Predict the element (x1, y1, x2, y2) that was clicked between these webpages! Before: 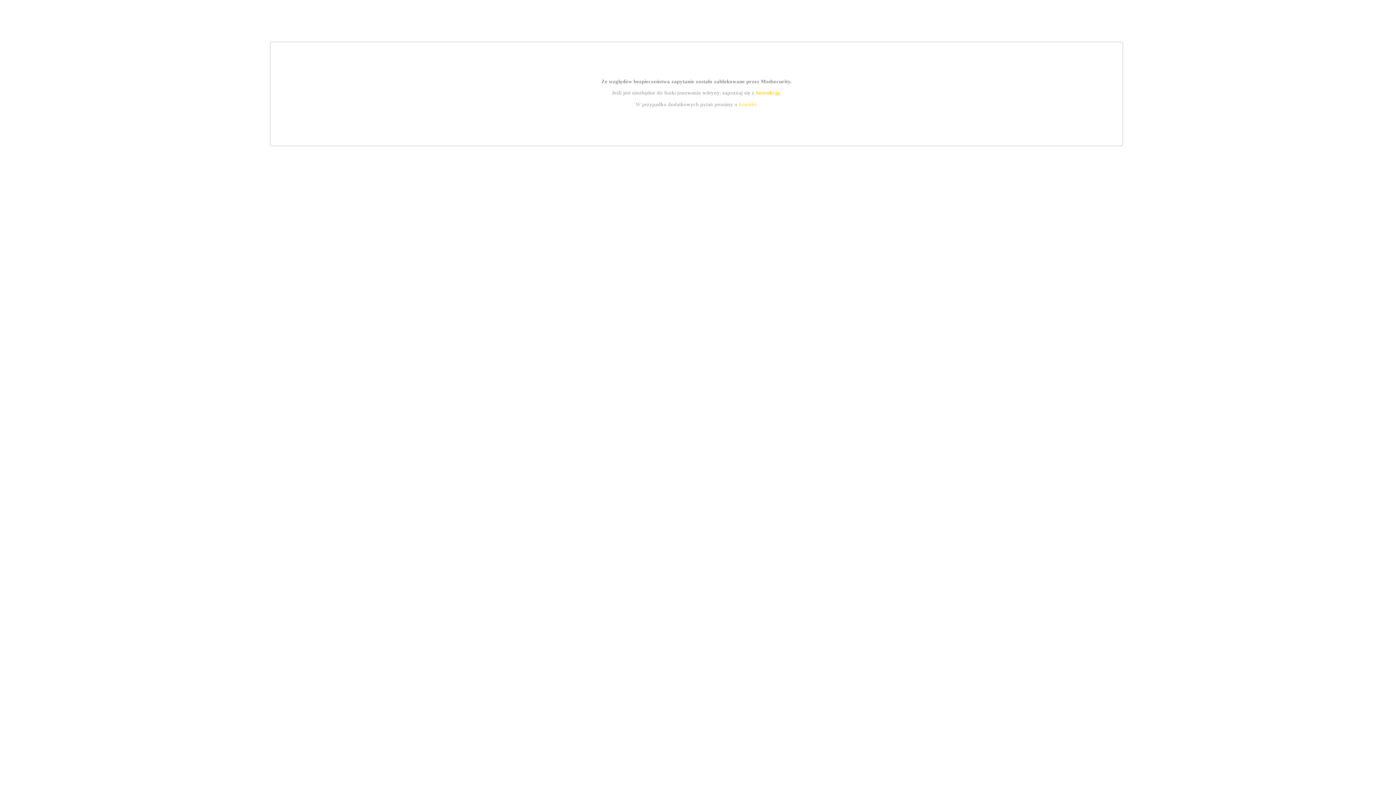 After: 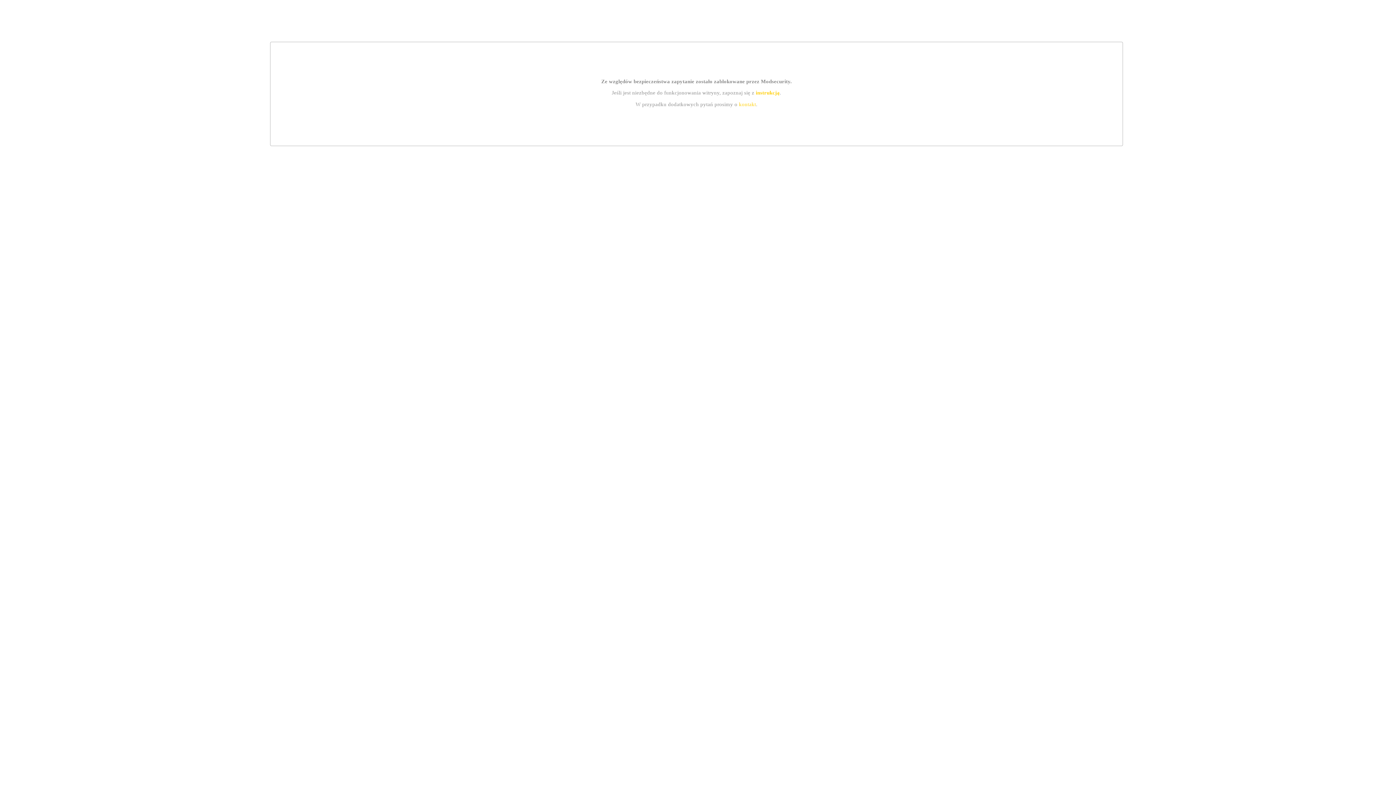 Action: bbox: (739, 101, 756, 107) label: kontakt